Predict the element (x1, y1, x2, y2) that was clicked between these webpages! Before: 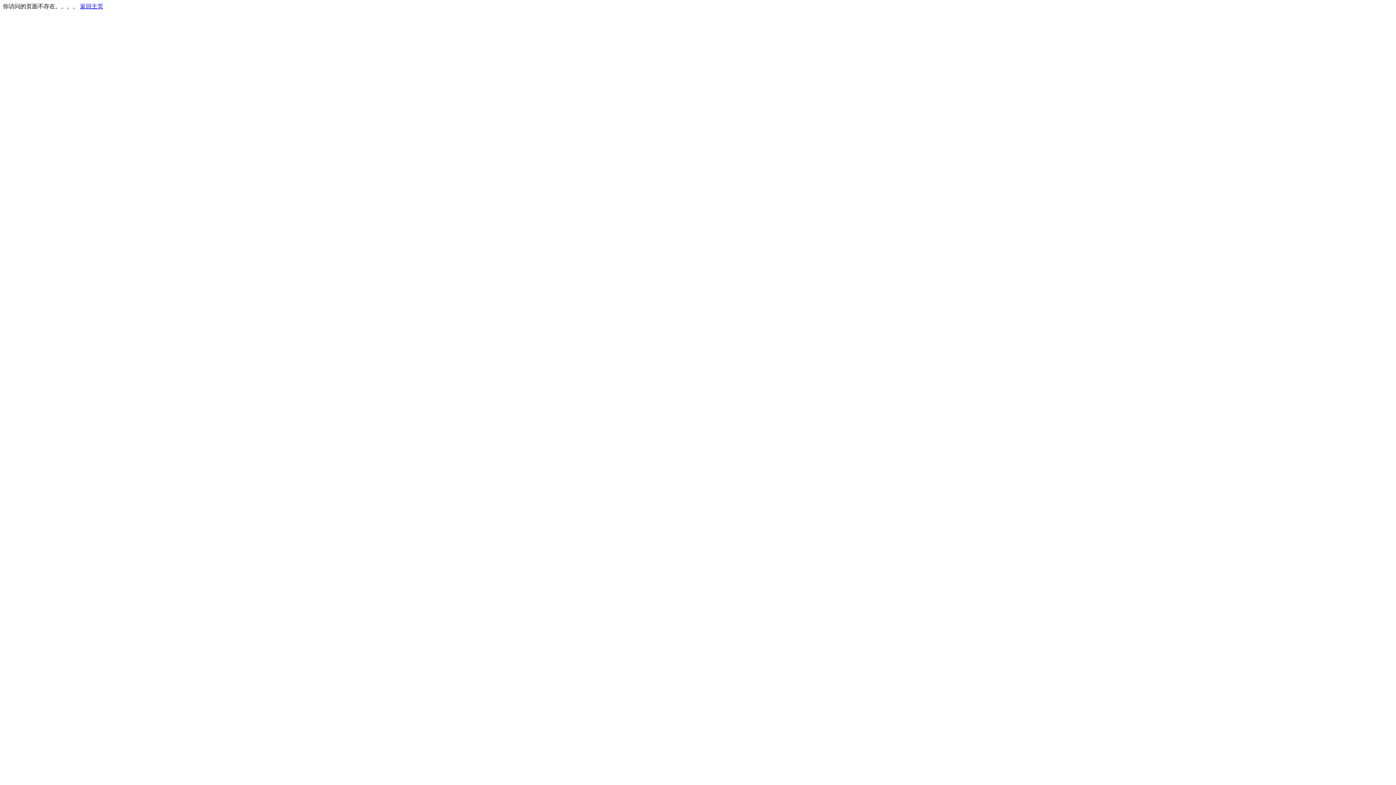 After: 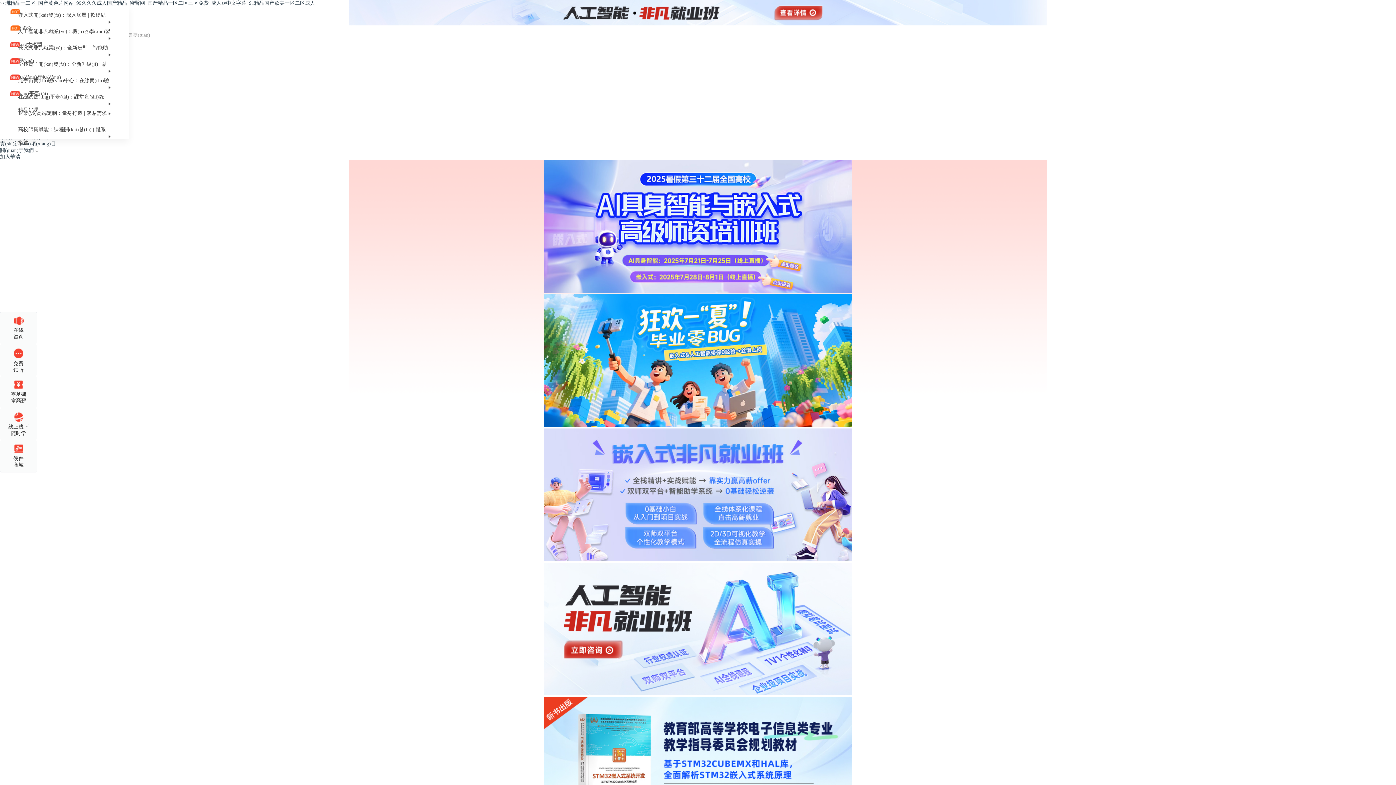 Action: bbox: (80, 3, 103, 9) label: 返回主页